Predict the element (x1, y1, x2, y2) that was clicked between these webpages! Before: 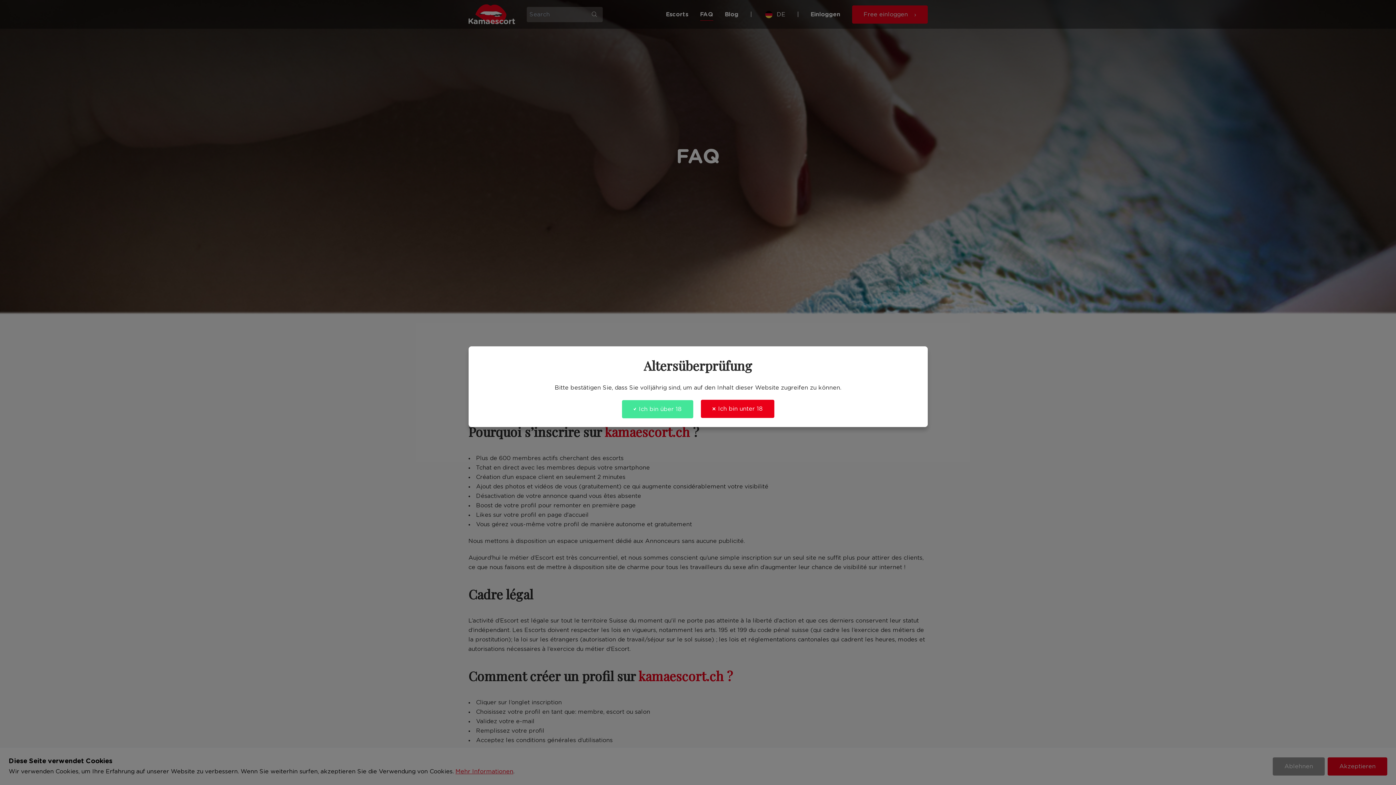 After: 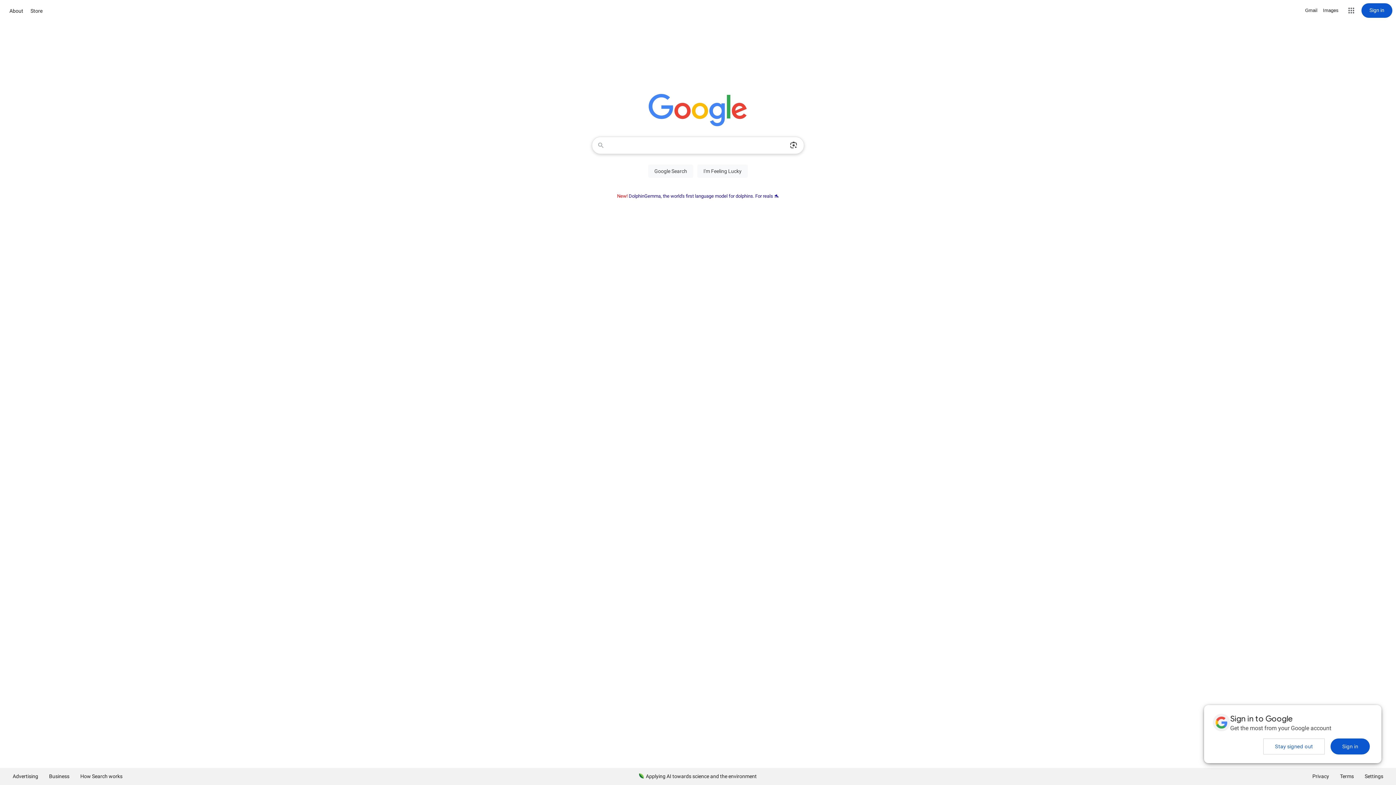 Action: label: Ich bin unter 18 bbox: (700, 400, 774, 418)